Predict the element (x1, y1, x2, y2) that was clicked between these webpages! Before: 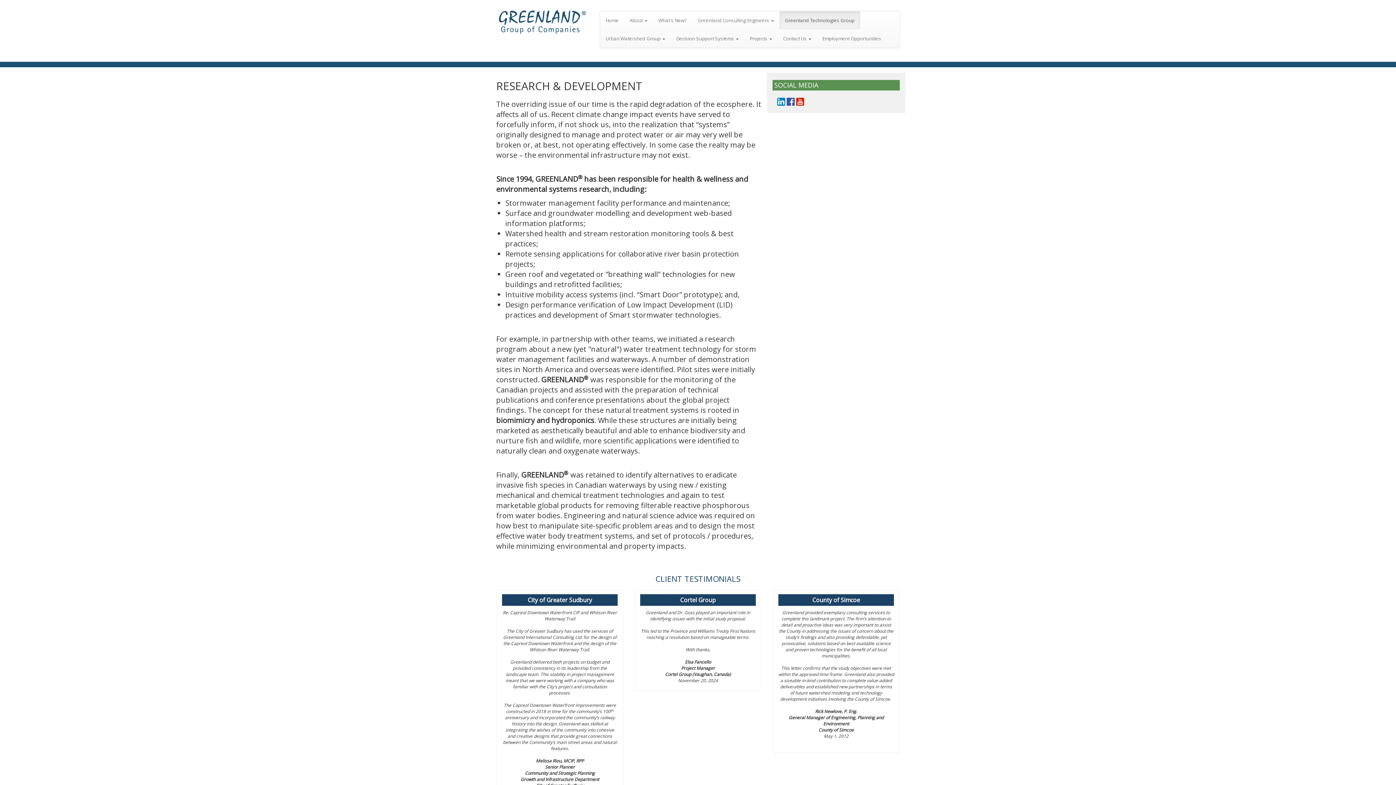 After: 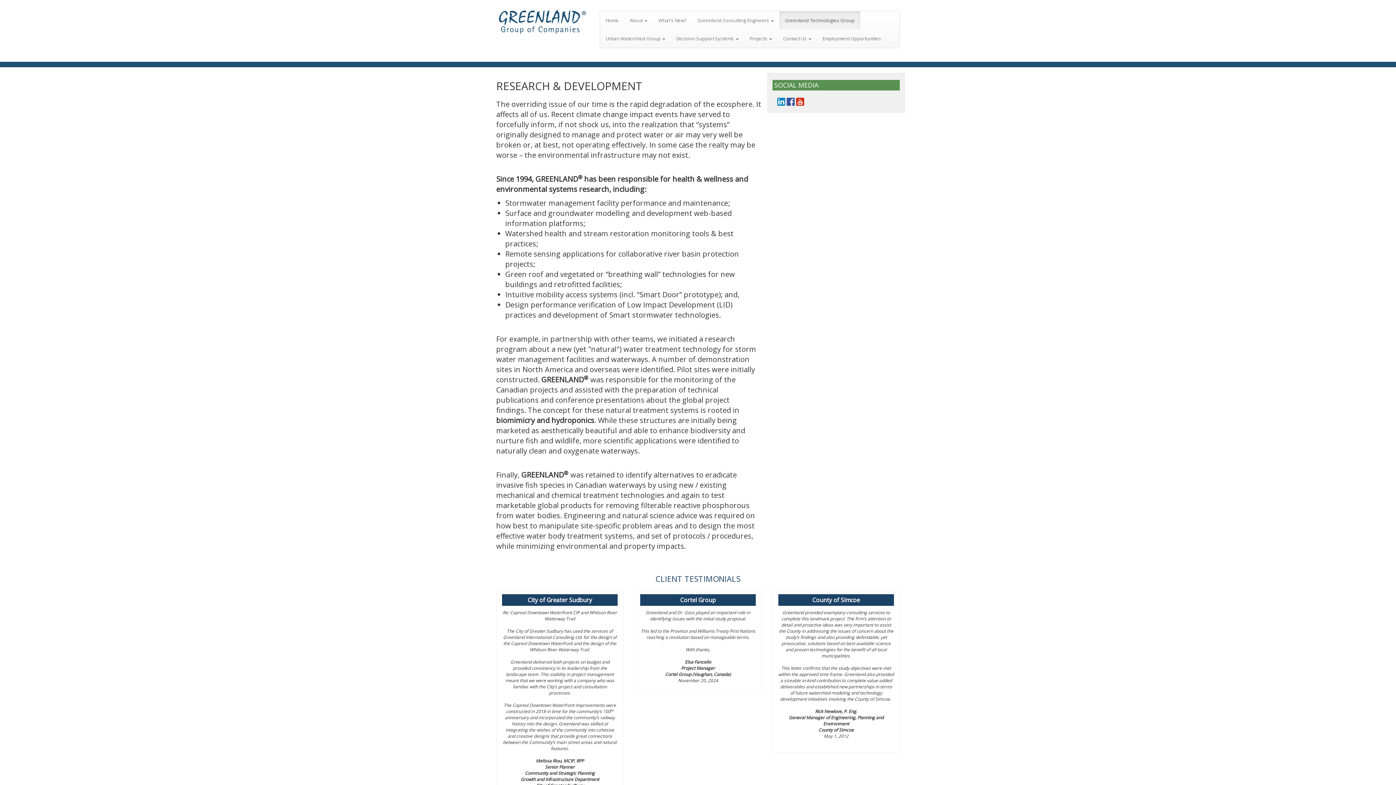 Action: bbox: (786, 97, 794, 104)